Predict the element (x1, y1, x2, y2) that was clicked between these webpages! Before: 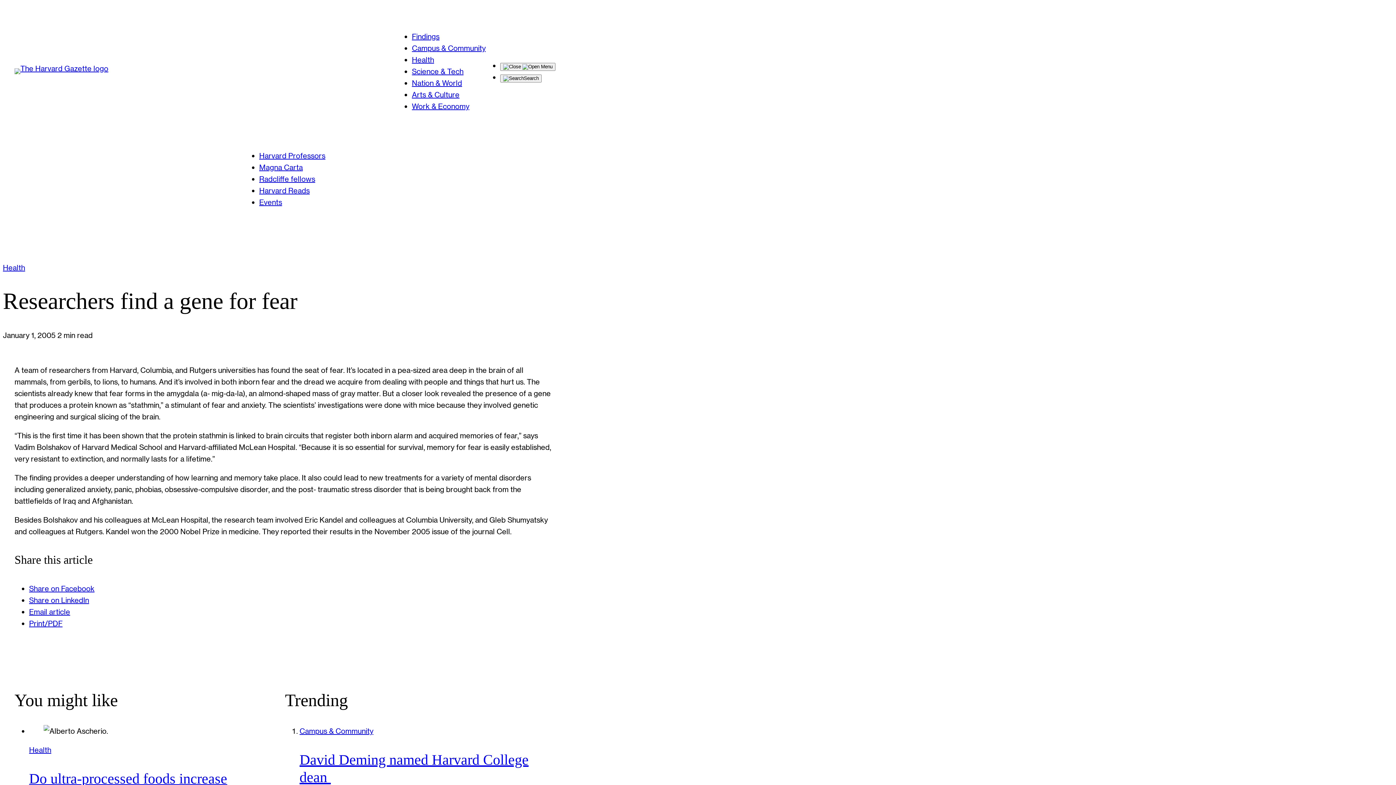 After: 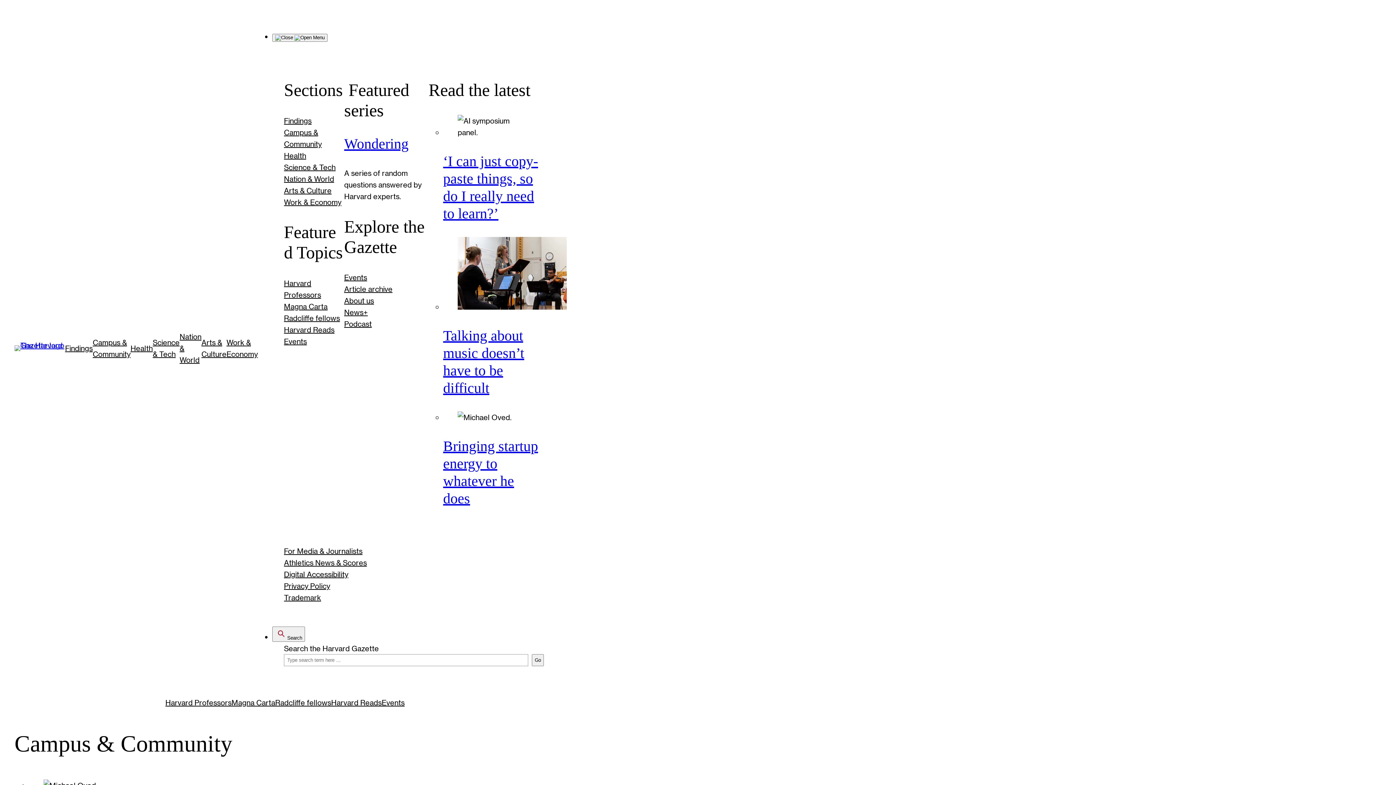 Action: label: Campus & Community bbox: (412, 43, 485, 52)